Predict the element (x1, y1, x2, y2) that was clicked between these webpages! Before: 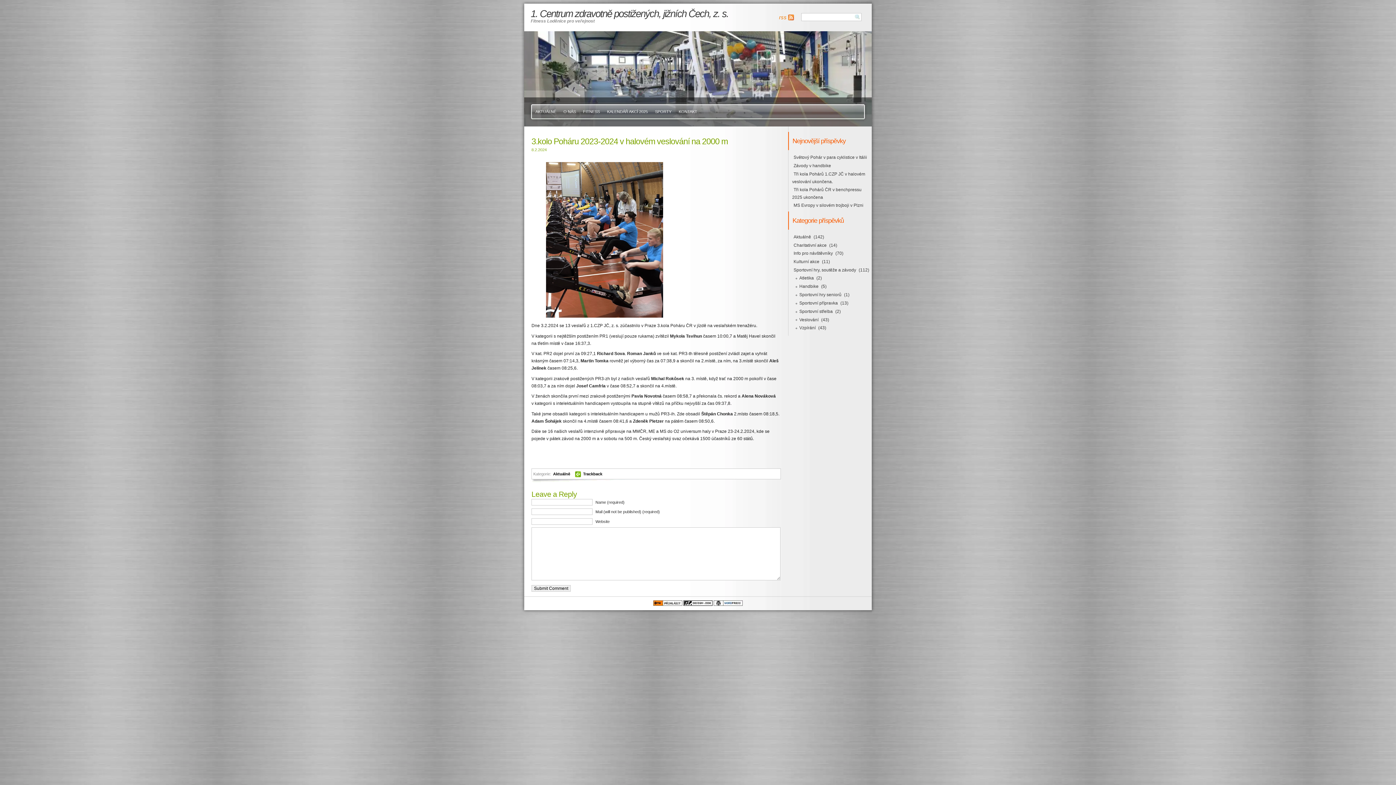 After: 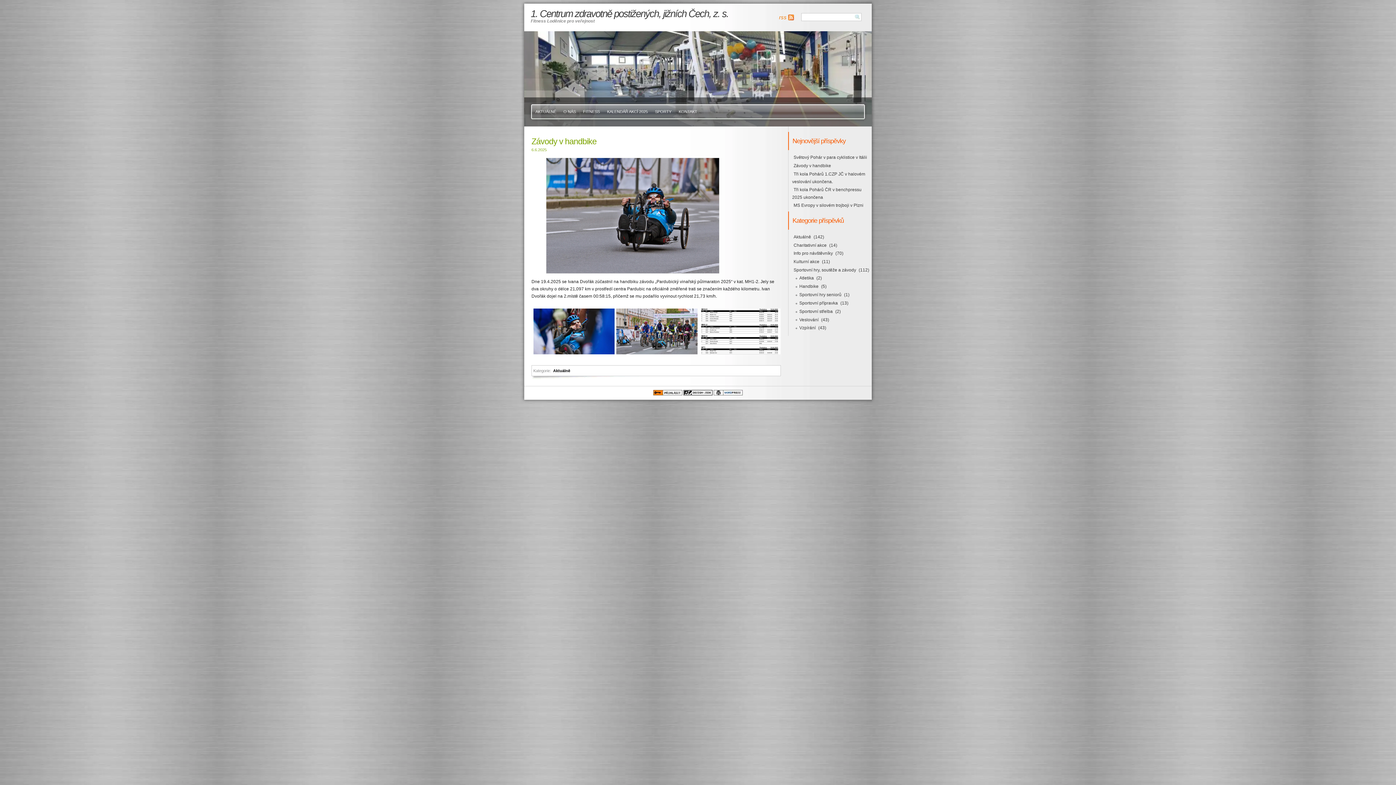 Action: bbox: (792, 161, 832, 169) label: Závody v handbike